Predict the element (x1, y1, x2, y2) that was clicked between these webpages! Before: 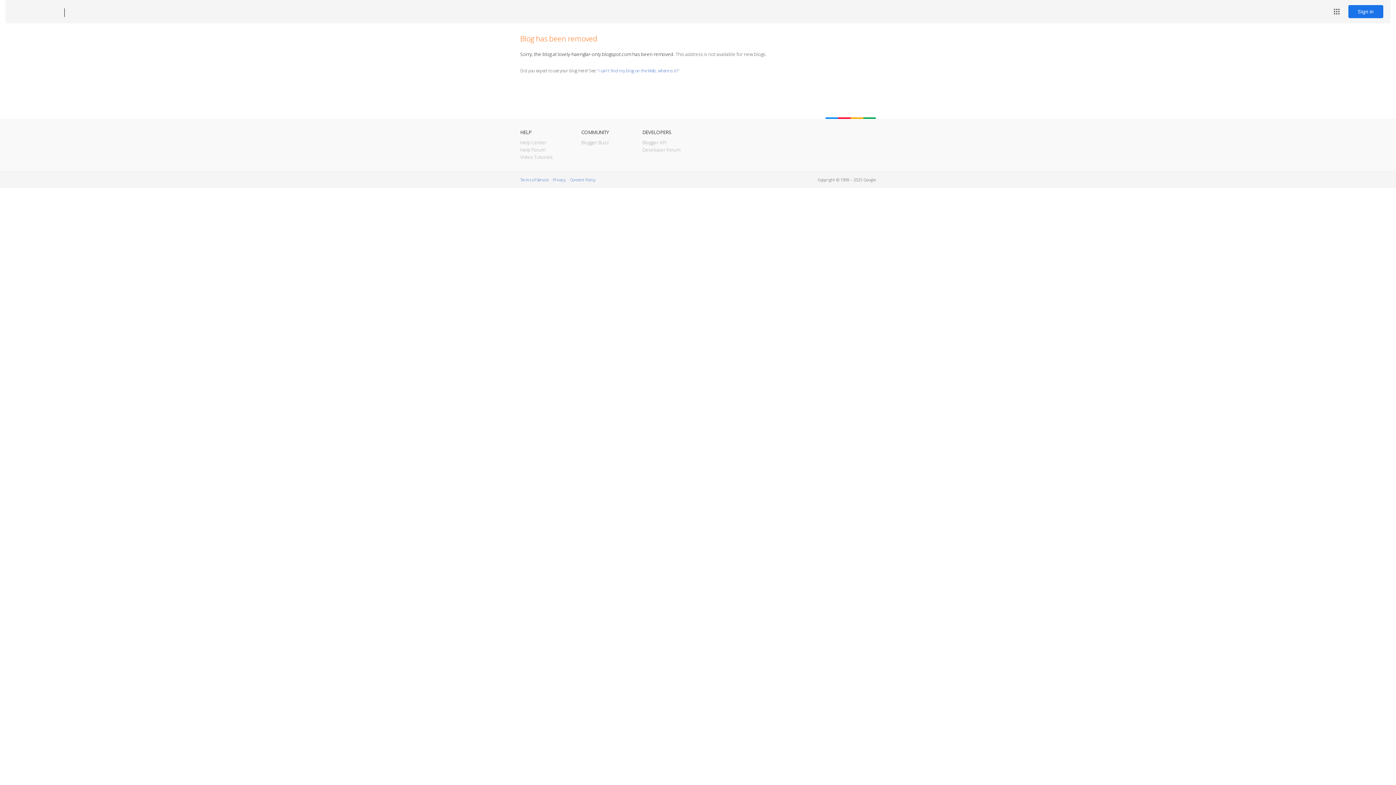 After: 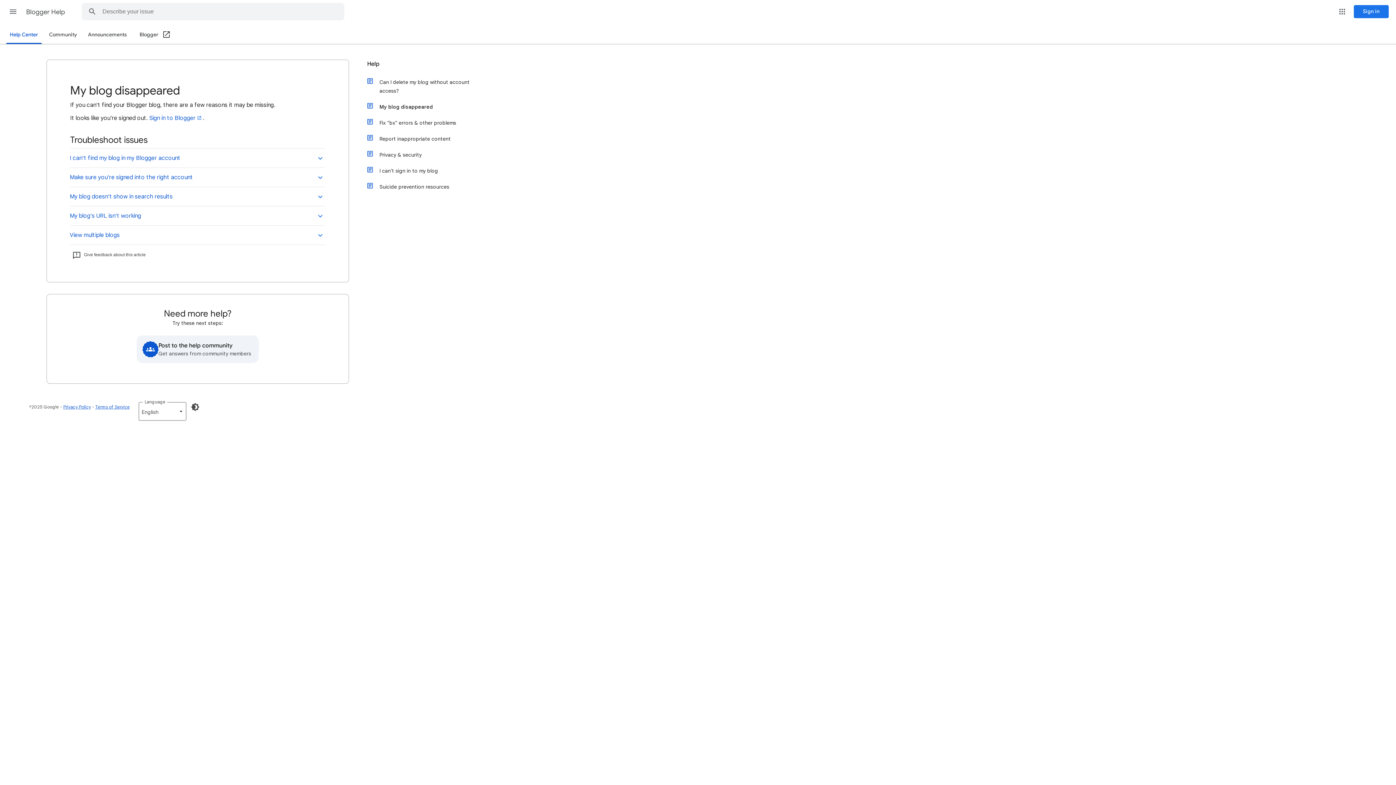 Action: bbox: (598, 67, 678, 73) label: I can't find my blog on the Web, where is it?